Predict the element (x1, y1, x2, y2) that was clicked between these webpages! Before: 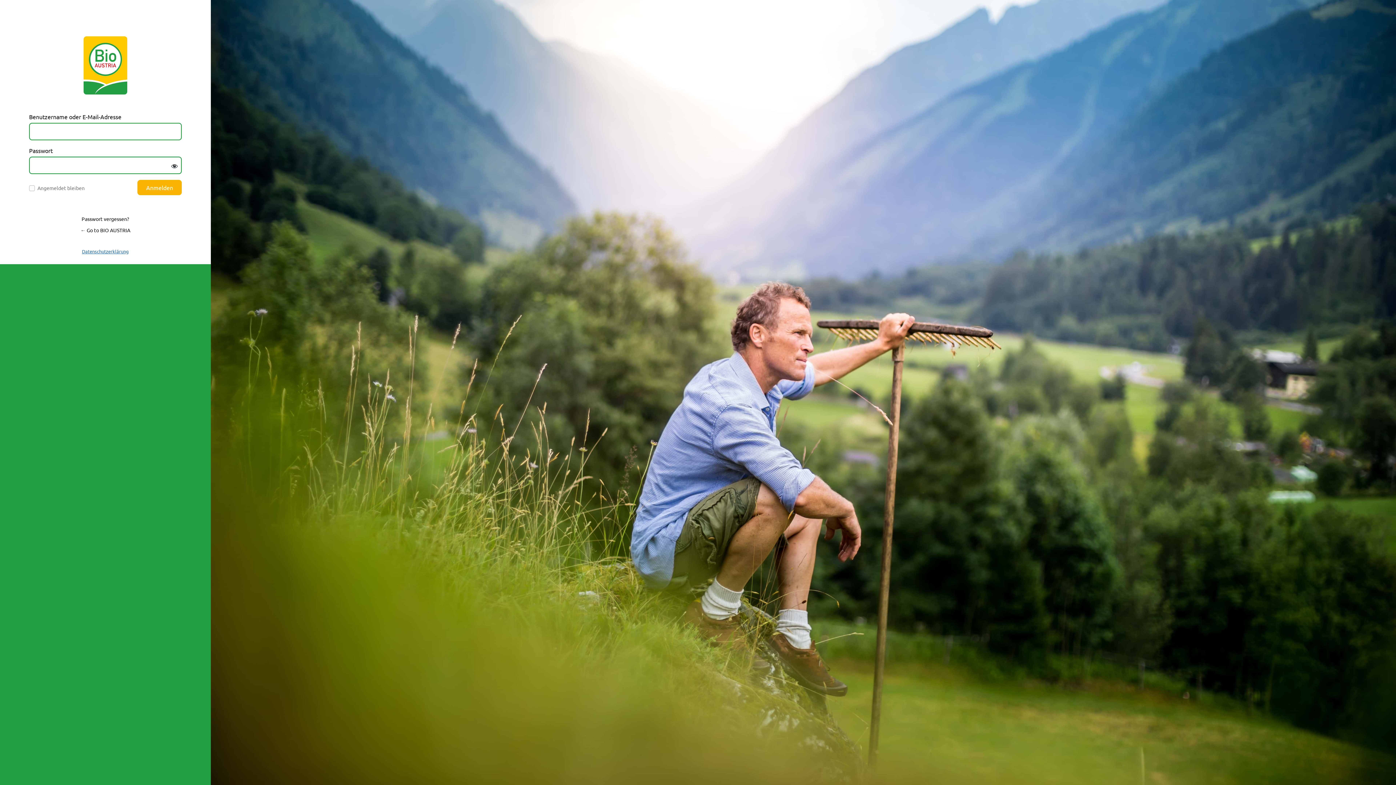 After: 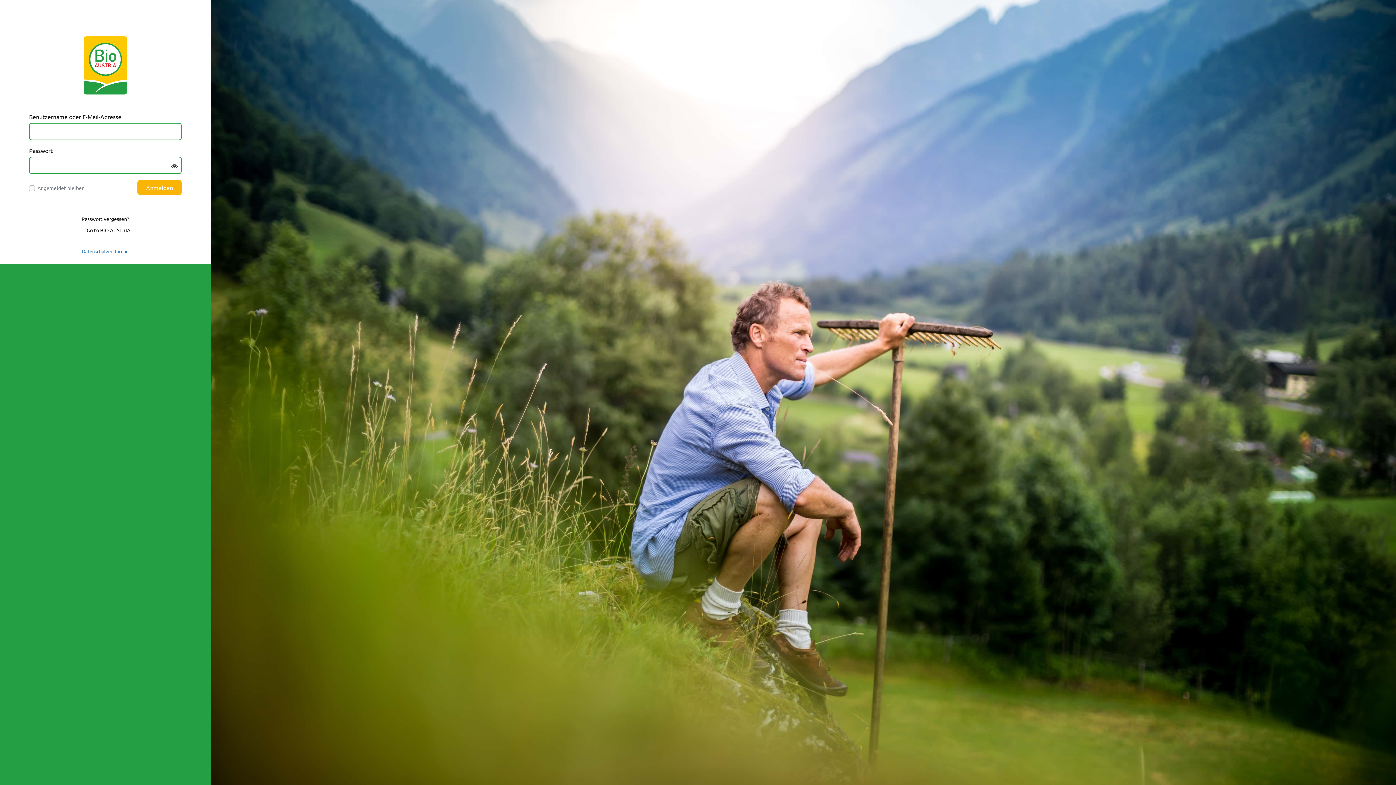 Action: bbox: (83, 36, 127, 94) label: Log in to BIO AUSTRIA